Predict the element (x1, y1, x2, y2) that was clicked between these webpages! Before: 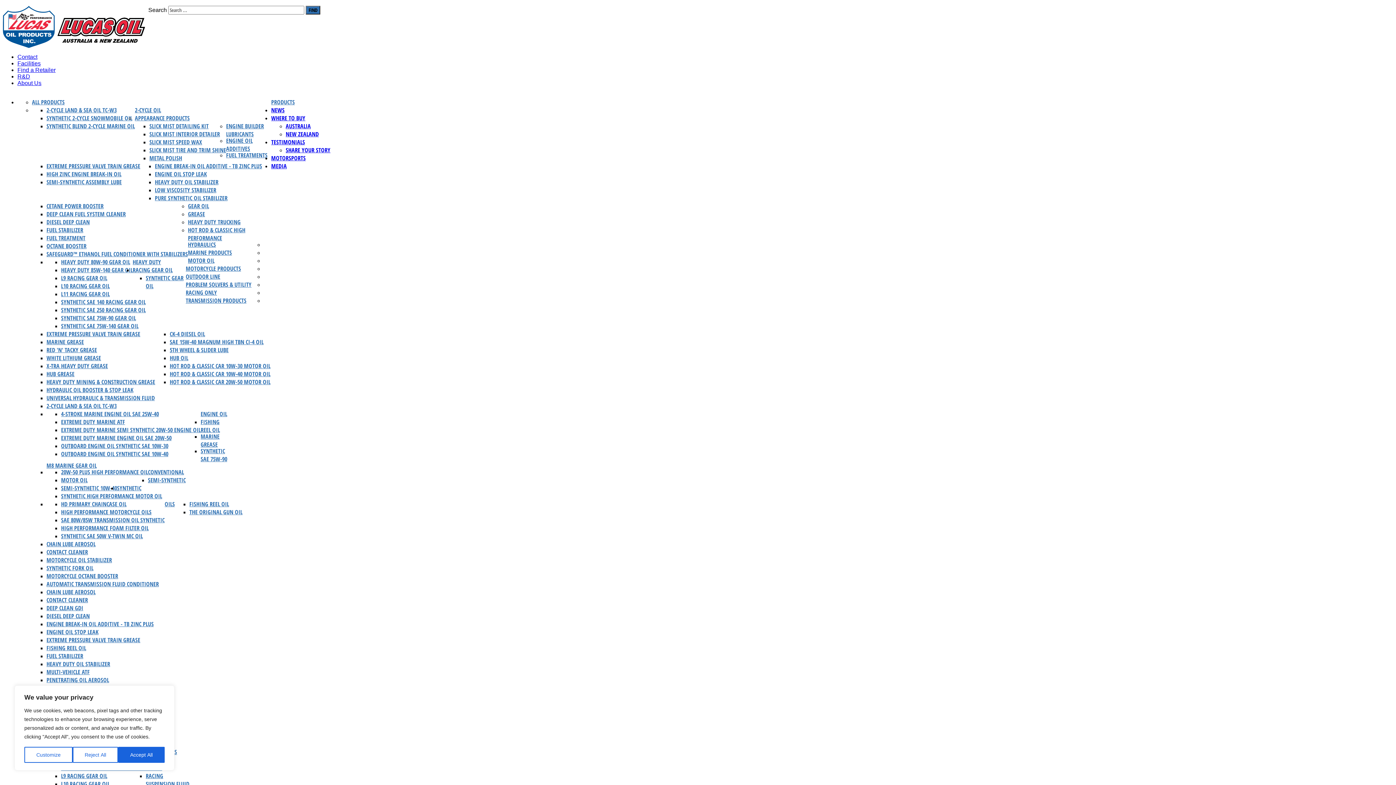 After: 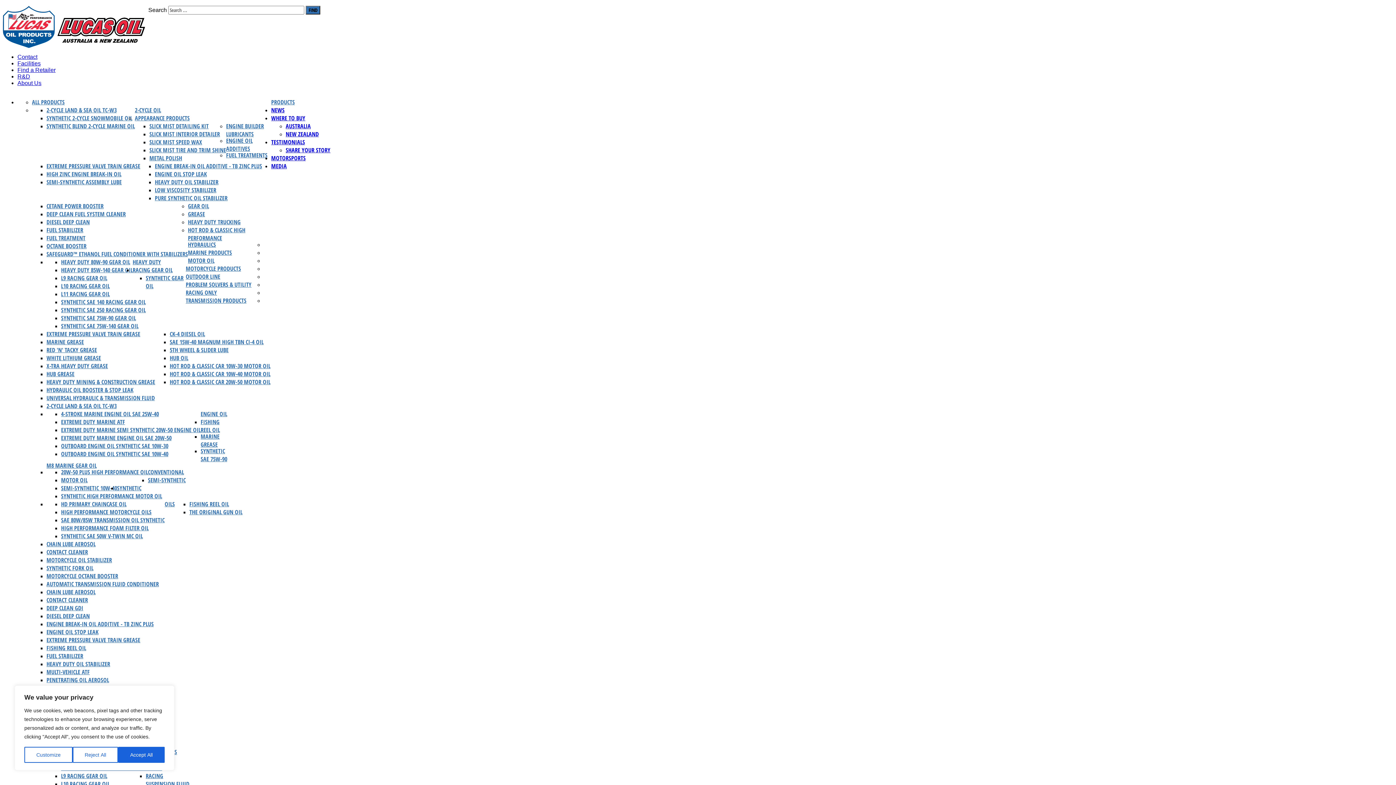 Action: bbox: (61, 492, 162, 500) label: SYNTHETIC HIGH PERFORMANCE MOTOR OIL